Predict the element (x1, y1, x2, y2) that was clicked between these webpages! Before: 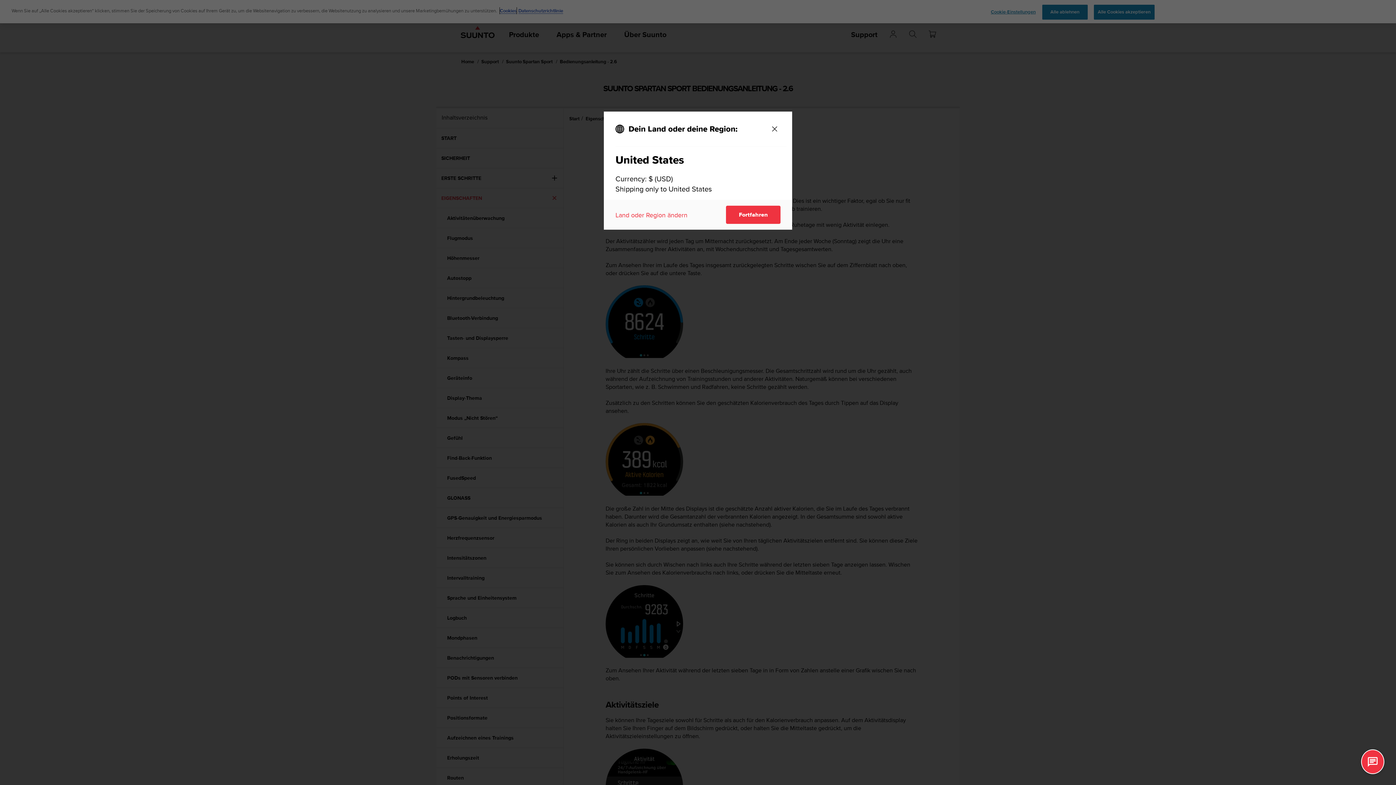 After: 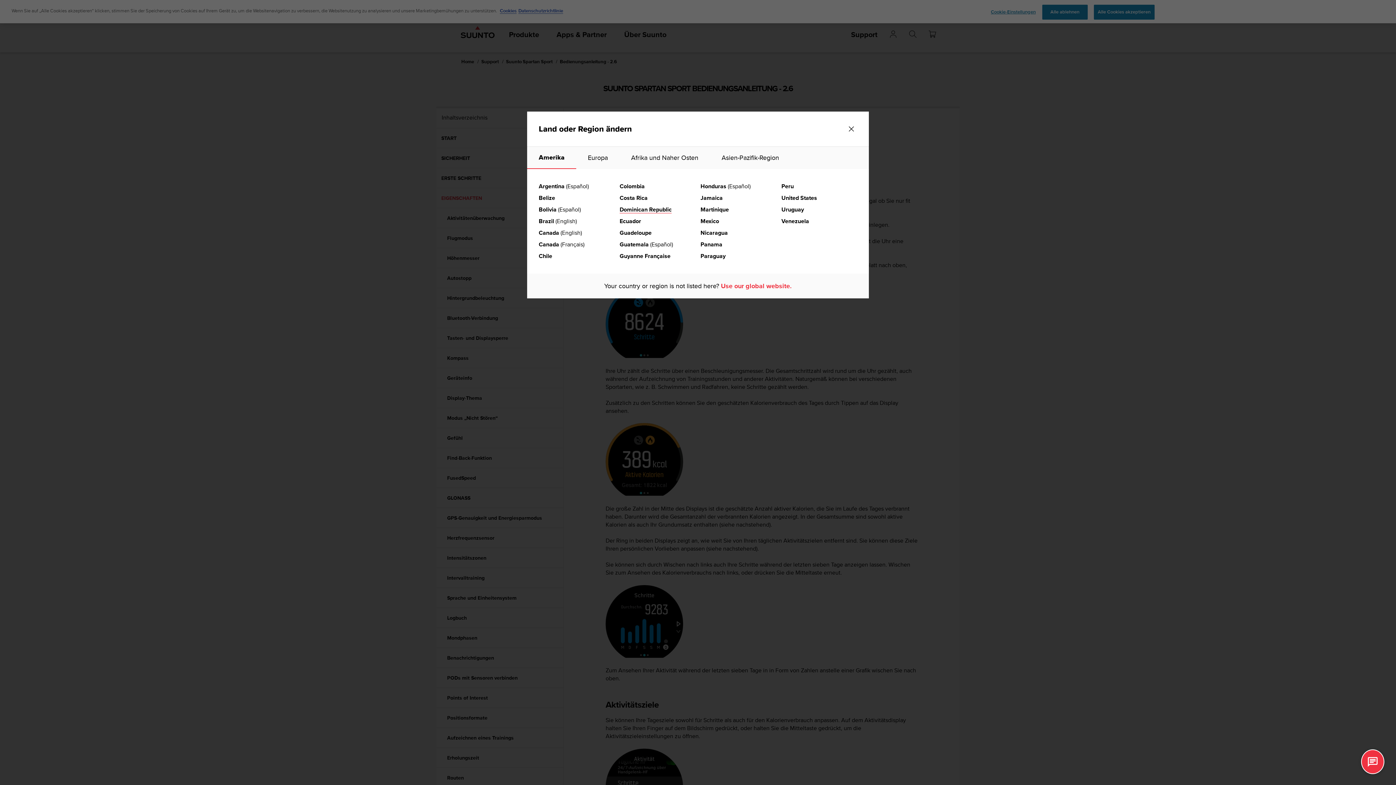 Action: bbox: (615, 210, 687, 219) label: Land oder Region ändern